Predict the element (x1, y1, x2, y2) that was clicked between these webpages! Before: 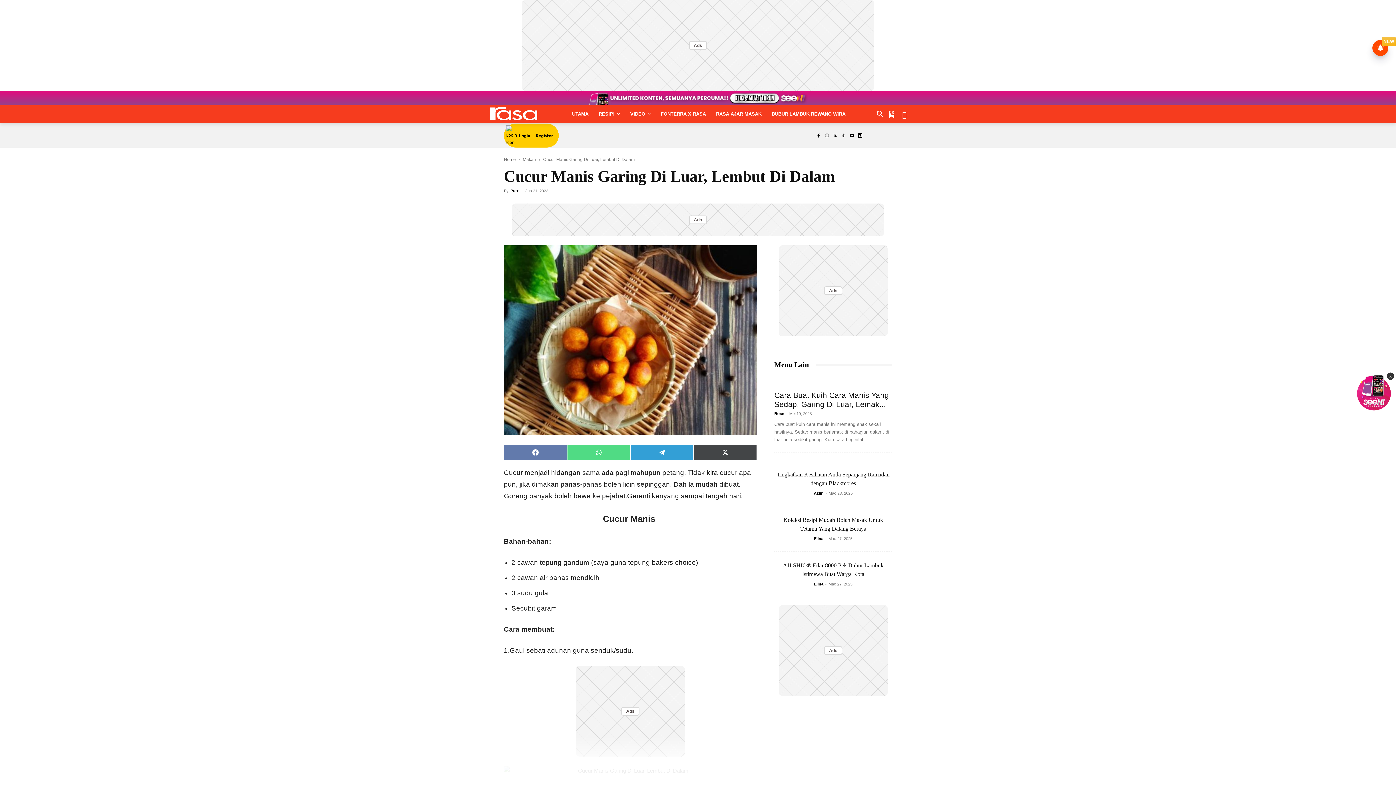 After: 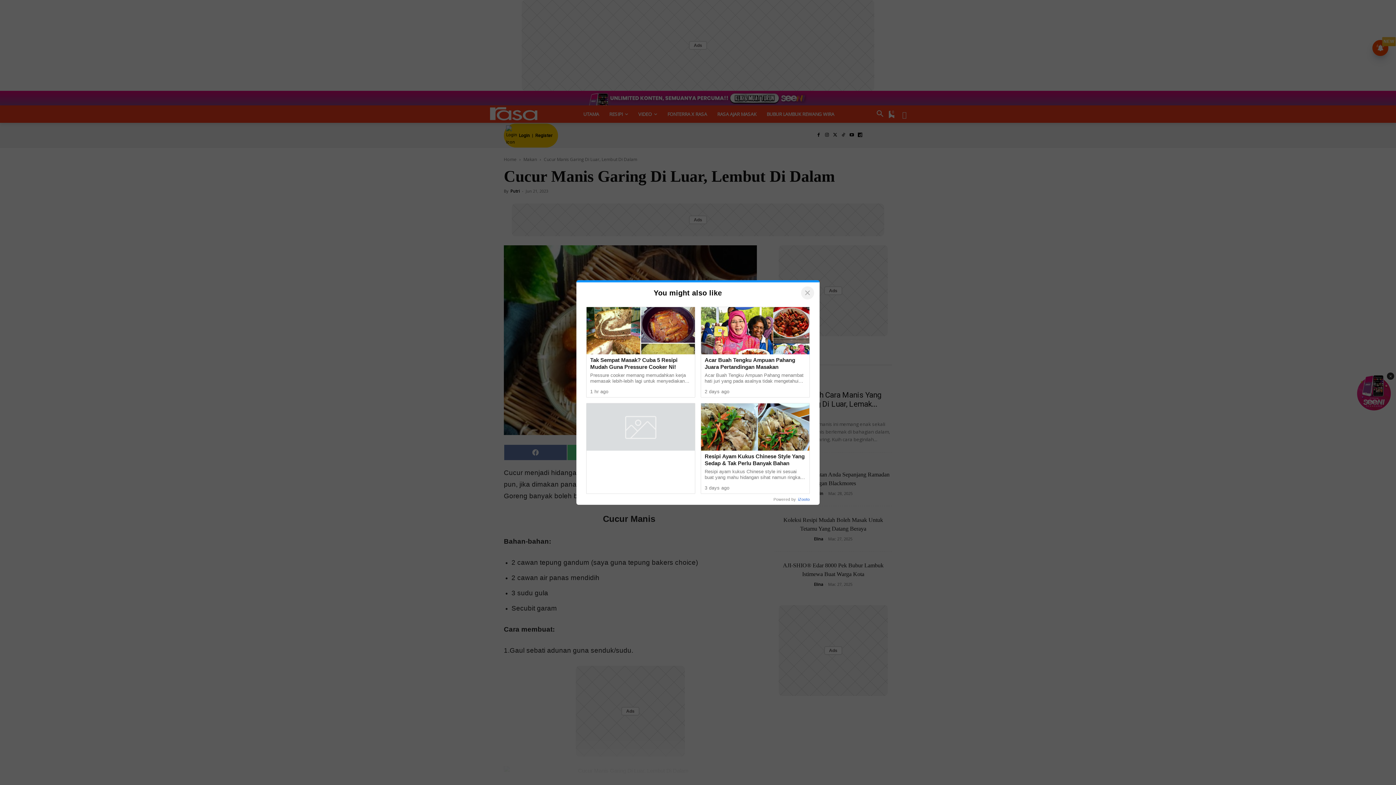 Action: bbox: (814, 131, 822, 139)